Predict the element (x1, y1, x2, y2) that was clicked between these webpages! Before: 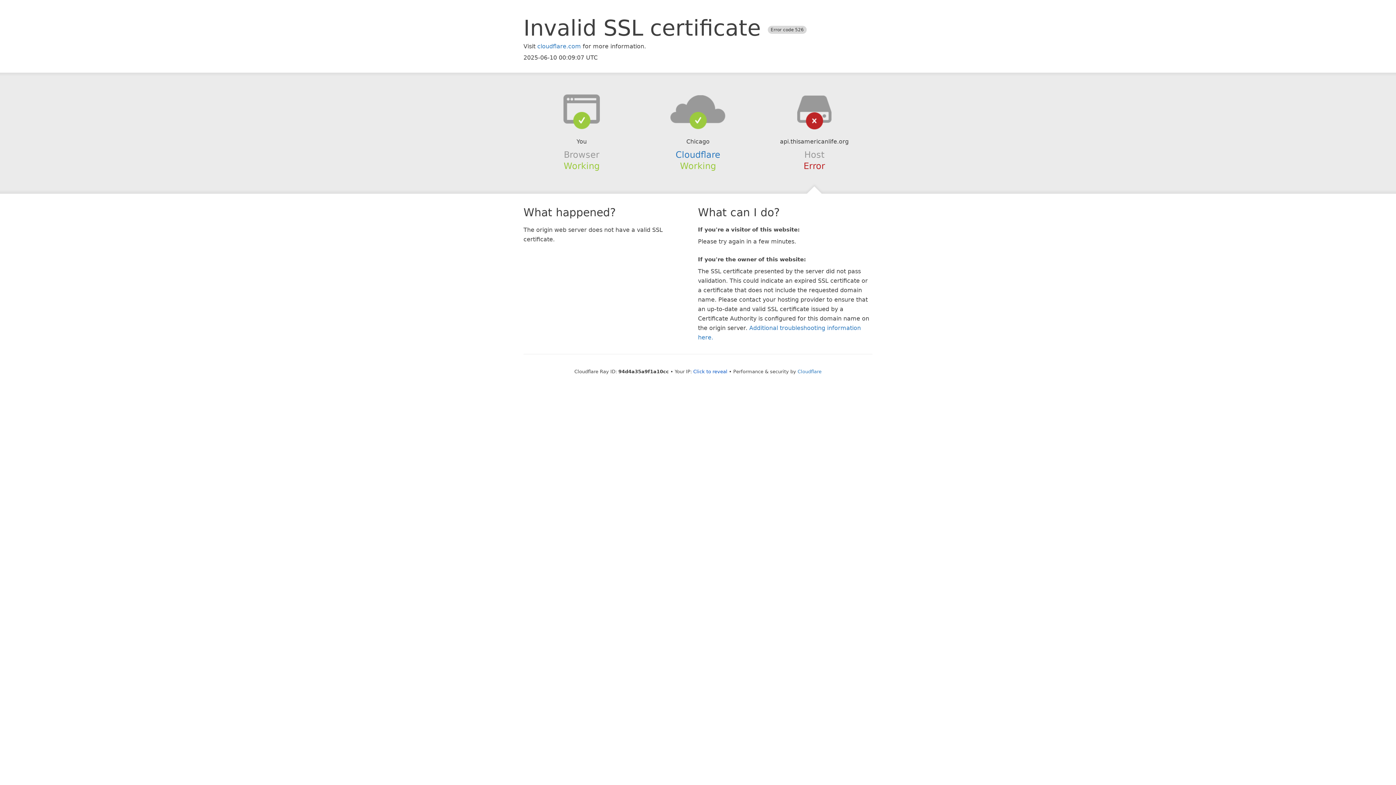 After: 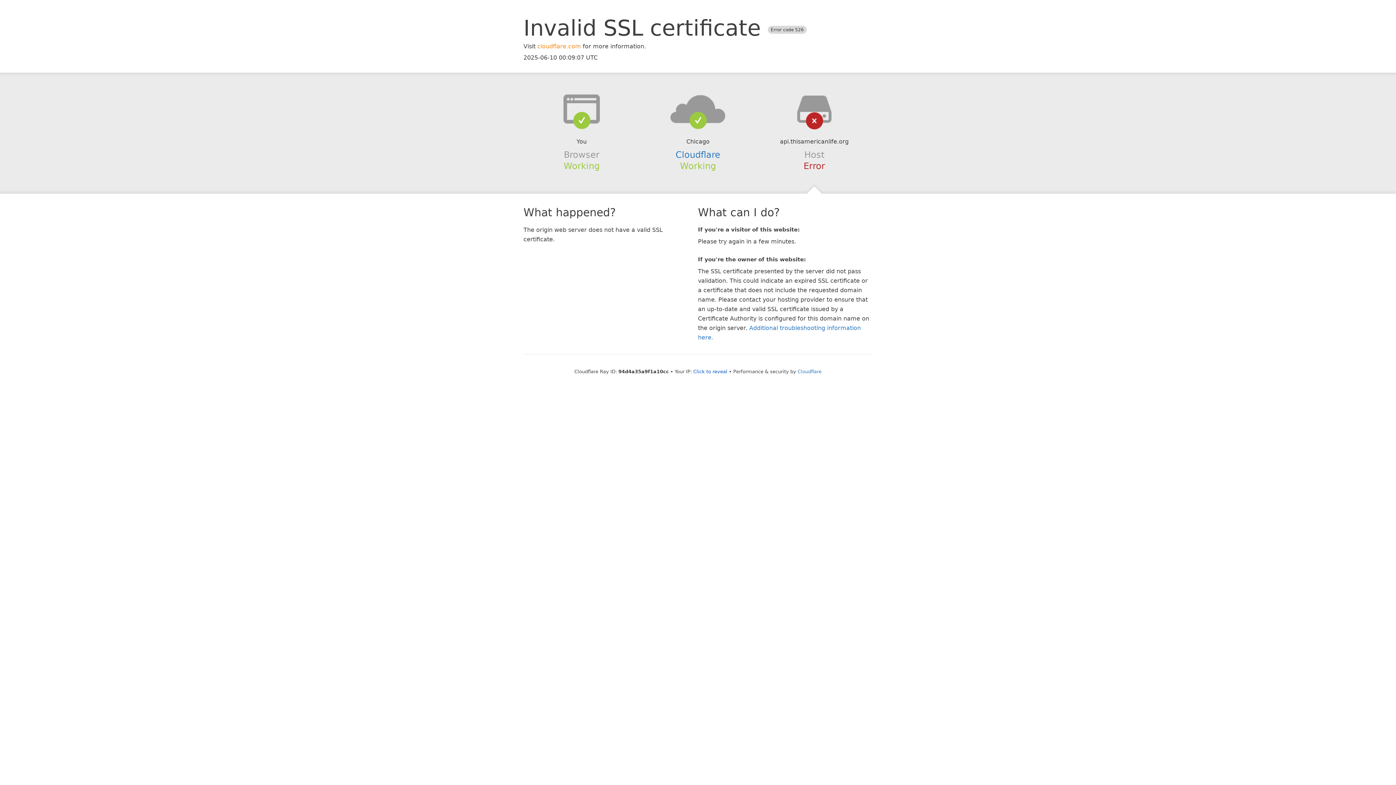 Action: label: cloudflare.com bbox: (537, 42, 581, 49)